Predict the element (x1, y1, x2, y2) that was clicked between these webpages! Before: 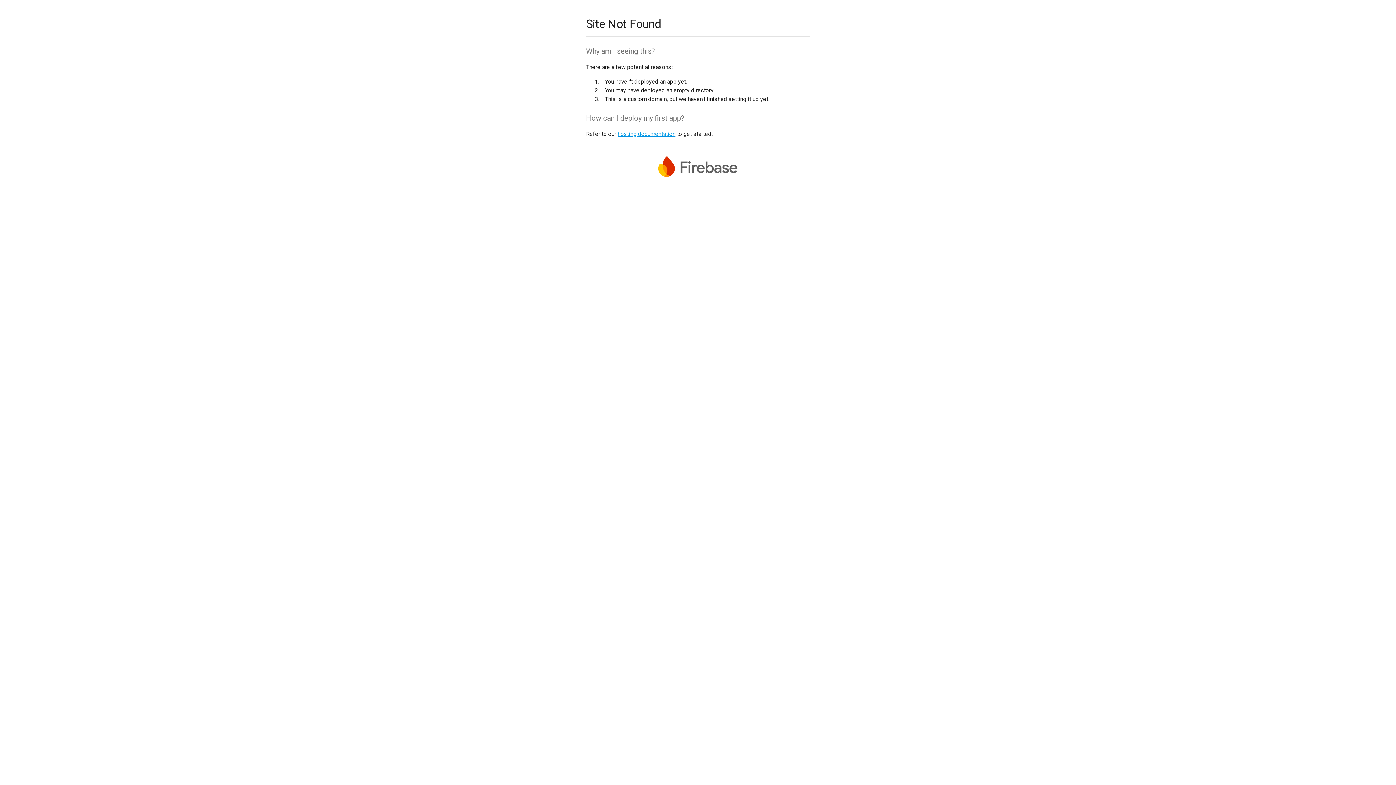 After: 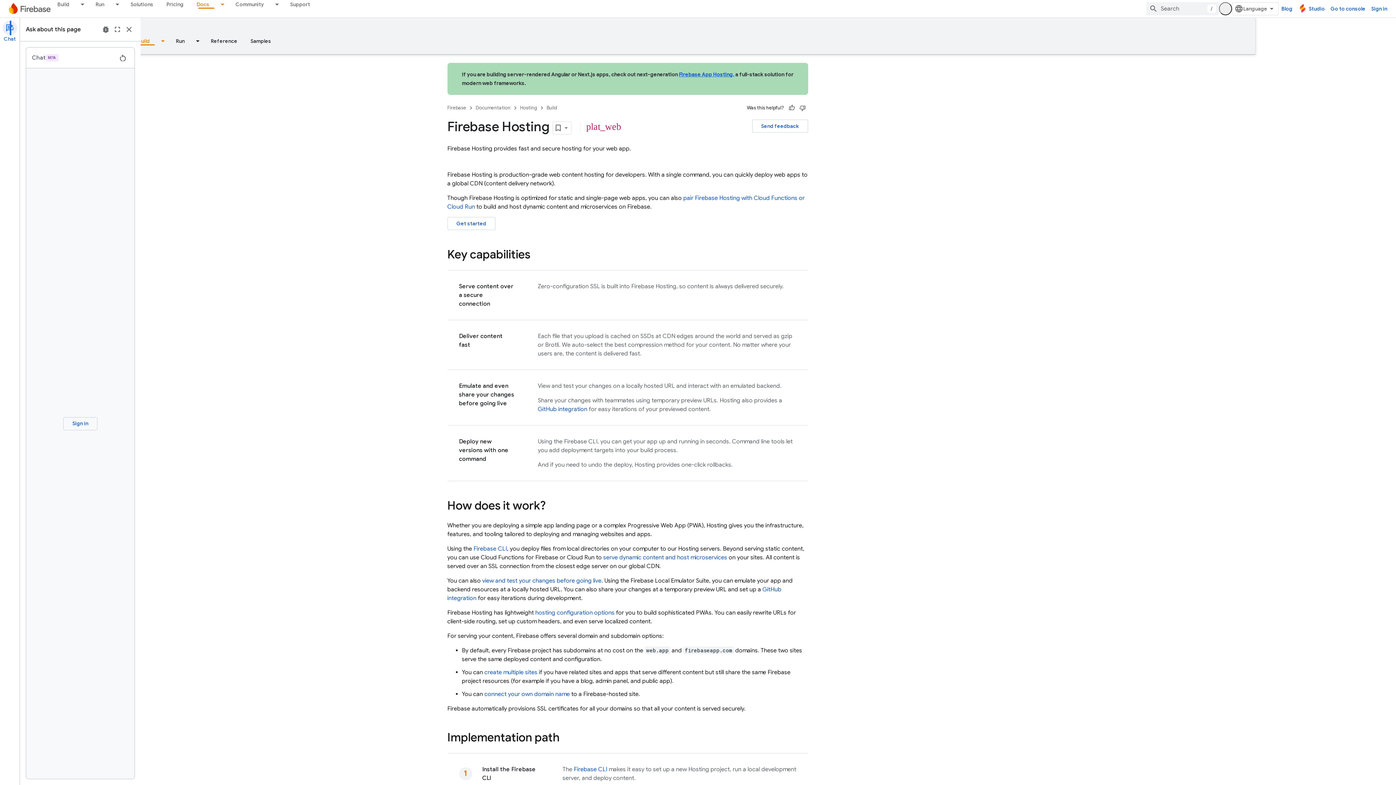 Action: bbox: (617, 130, 675, 137) label: hosting documentation